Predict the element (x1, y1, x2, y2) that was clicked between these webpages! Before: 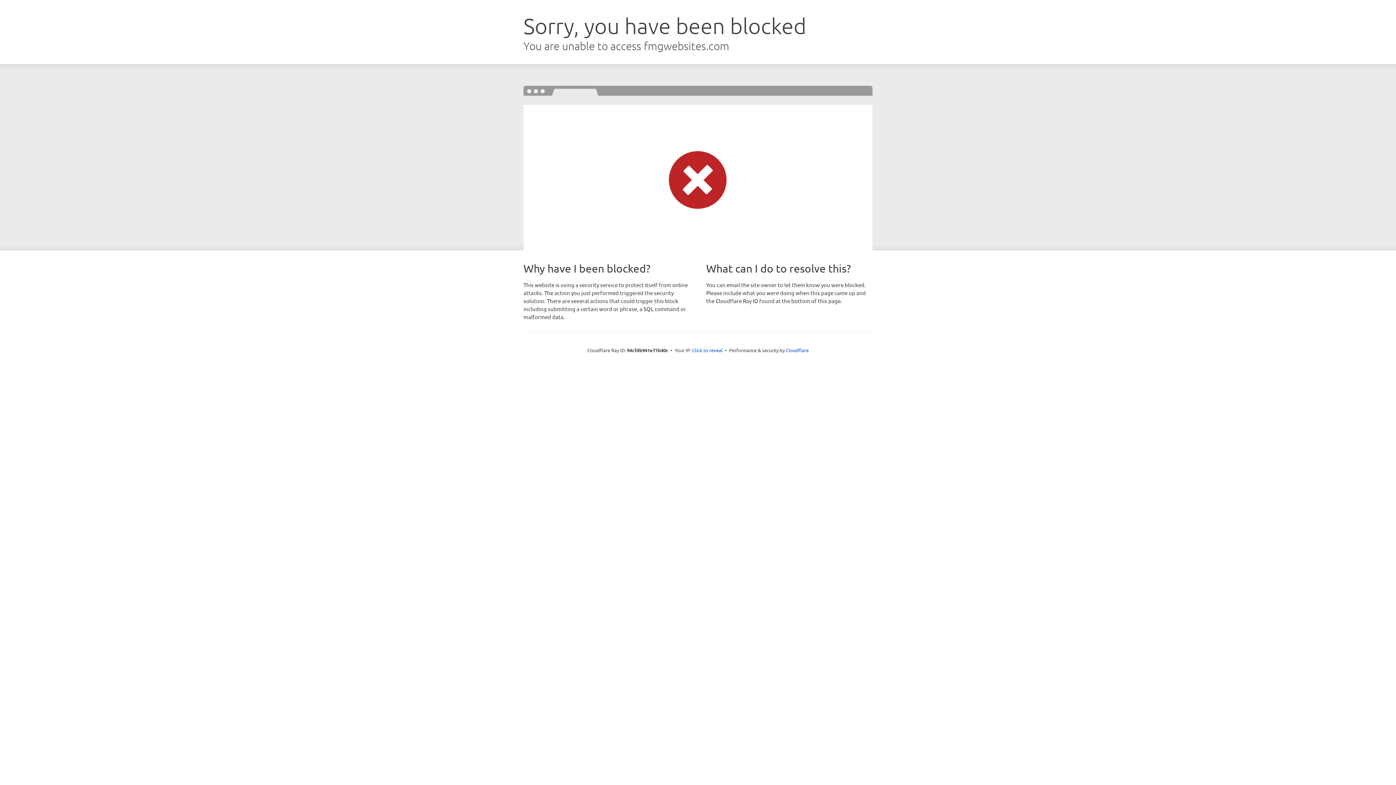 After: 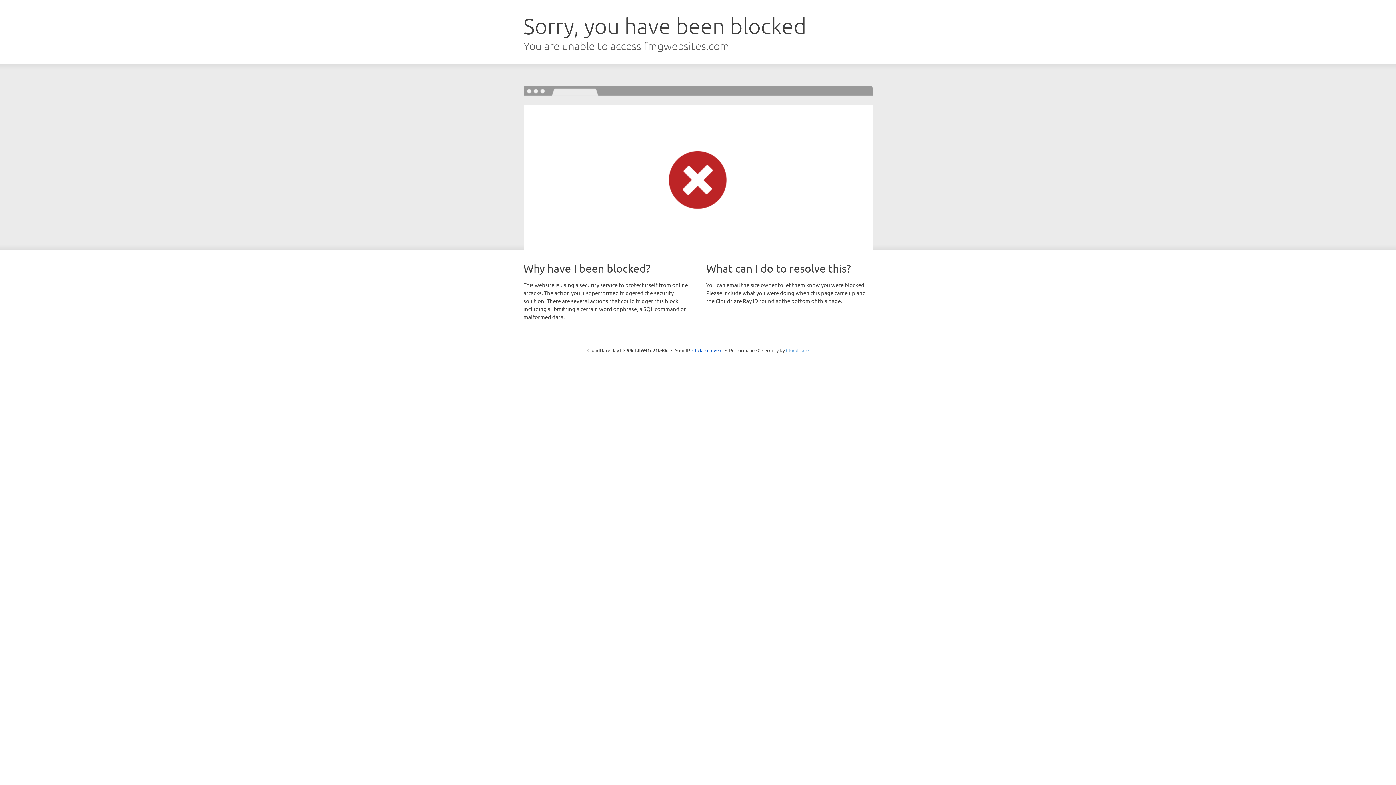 Action: bbox: (786, 347, 808, 353) label: Cloudflare